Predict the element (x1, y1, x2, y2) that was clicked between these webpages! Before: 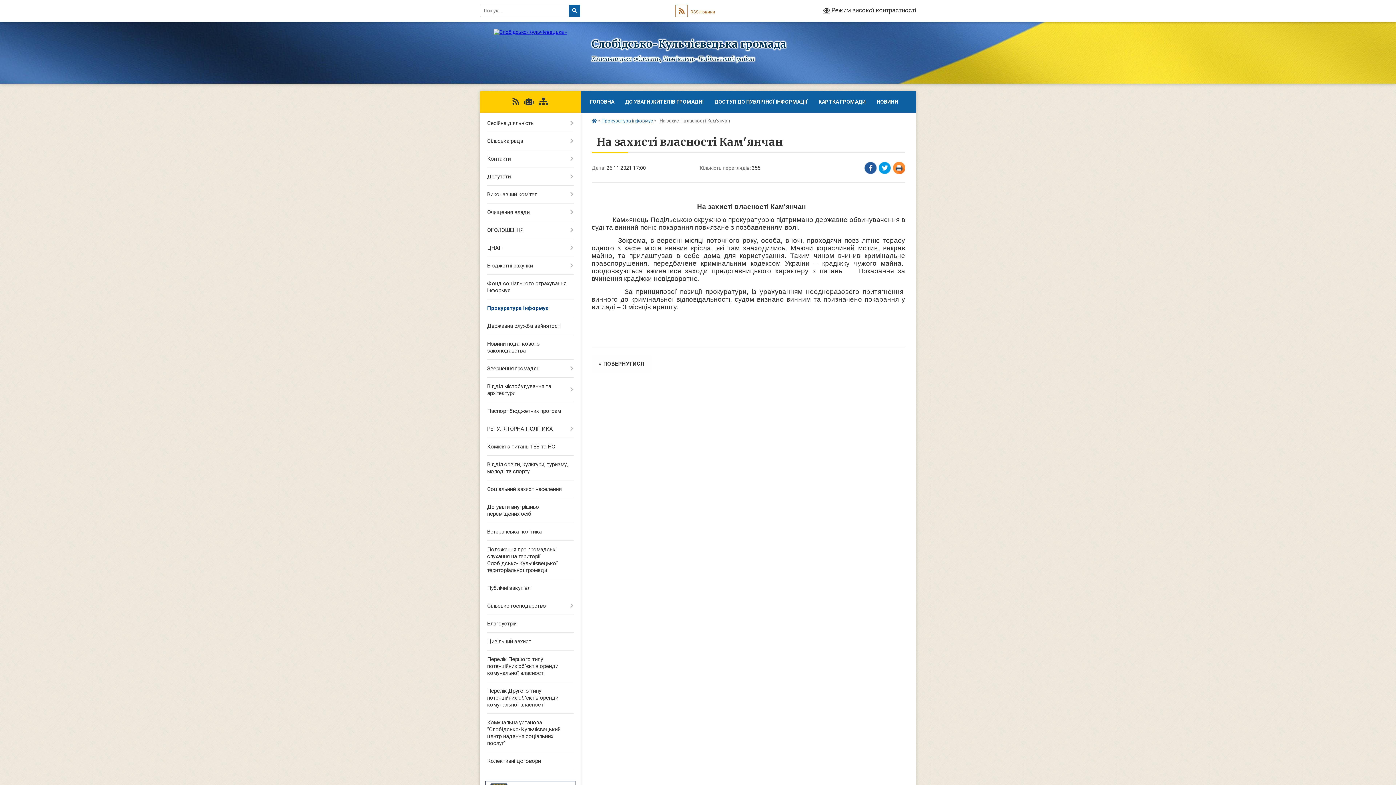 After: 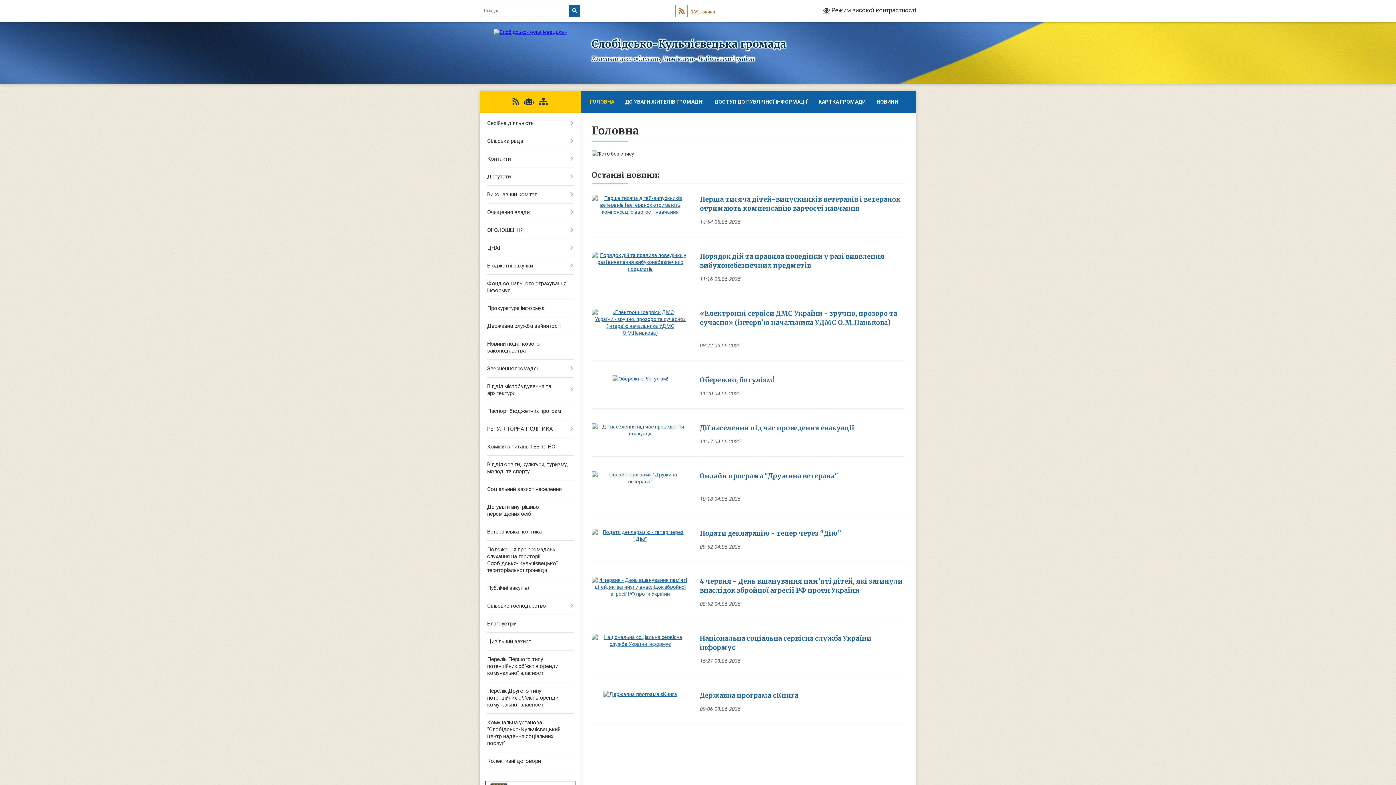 Action: bbox: (591, 118, 597, 123)